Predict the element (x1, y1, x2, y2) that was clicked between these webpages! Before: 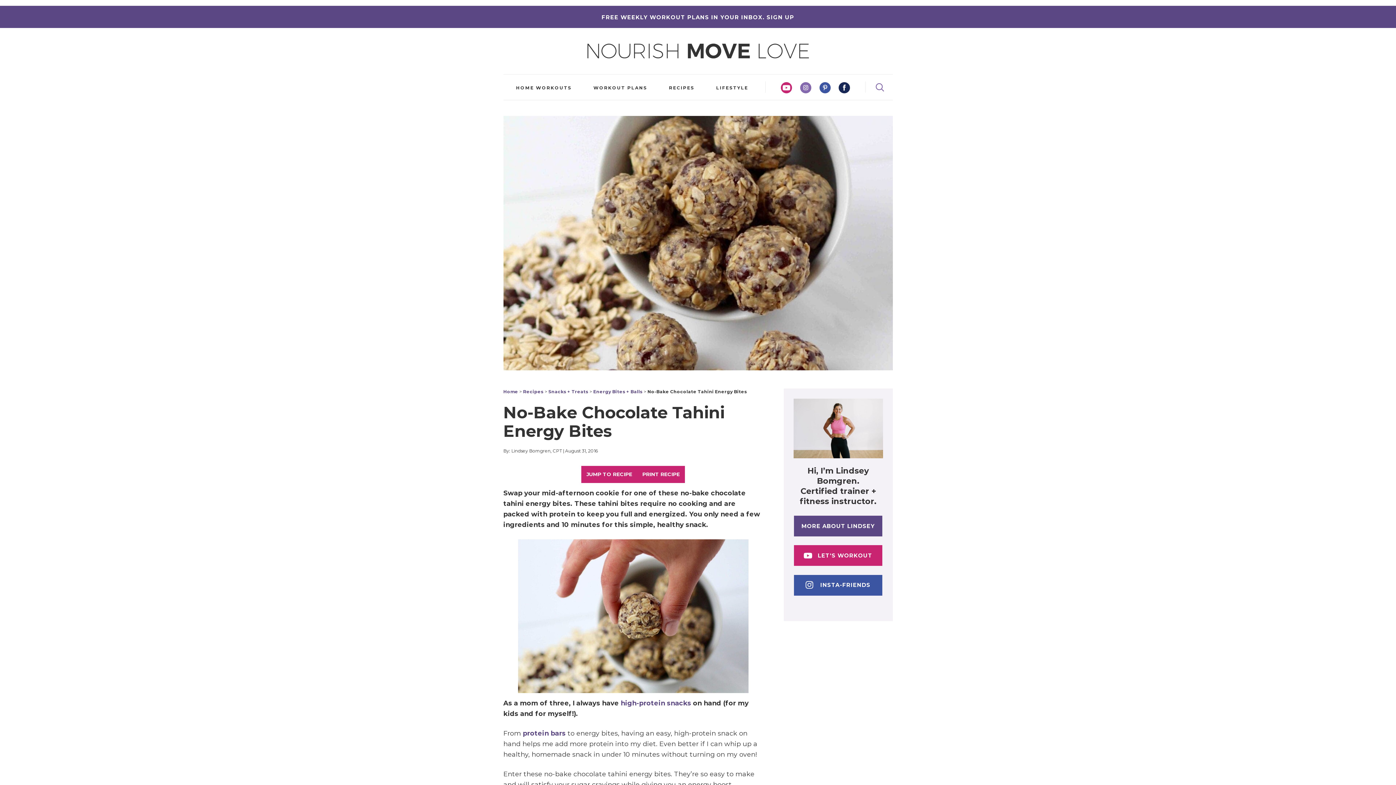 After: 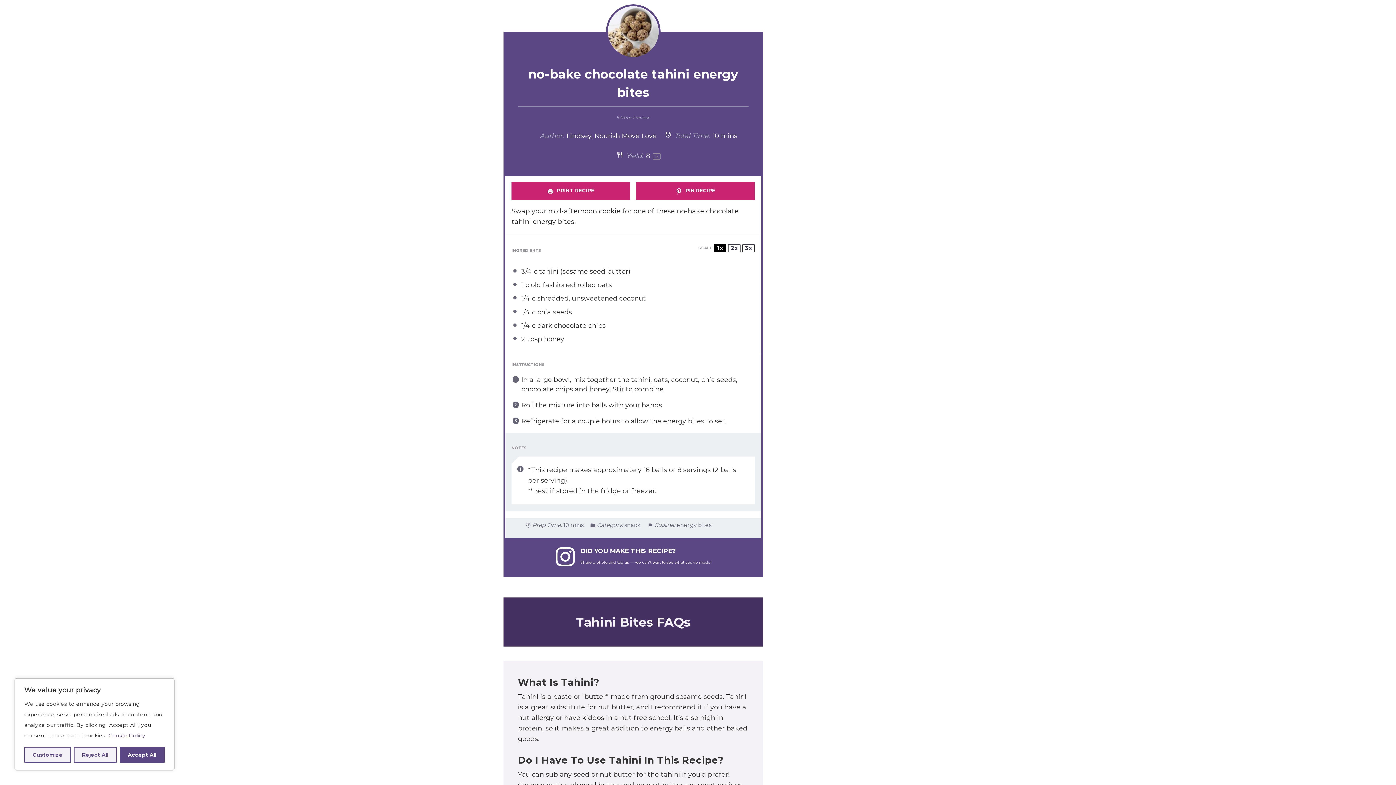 Action: label: JUMP TO RECIPE bbox: (581, 466, 637, 483)